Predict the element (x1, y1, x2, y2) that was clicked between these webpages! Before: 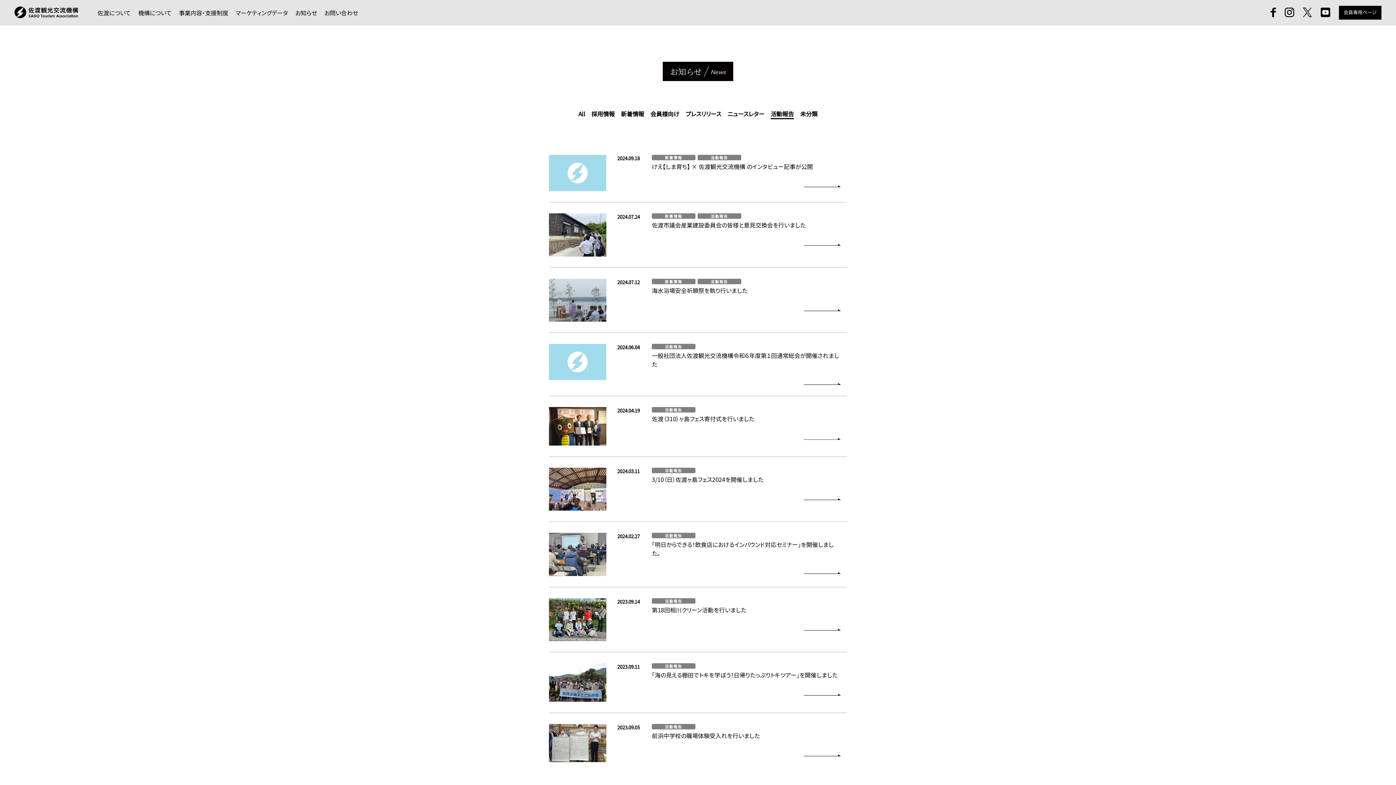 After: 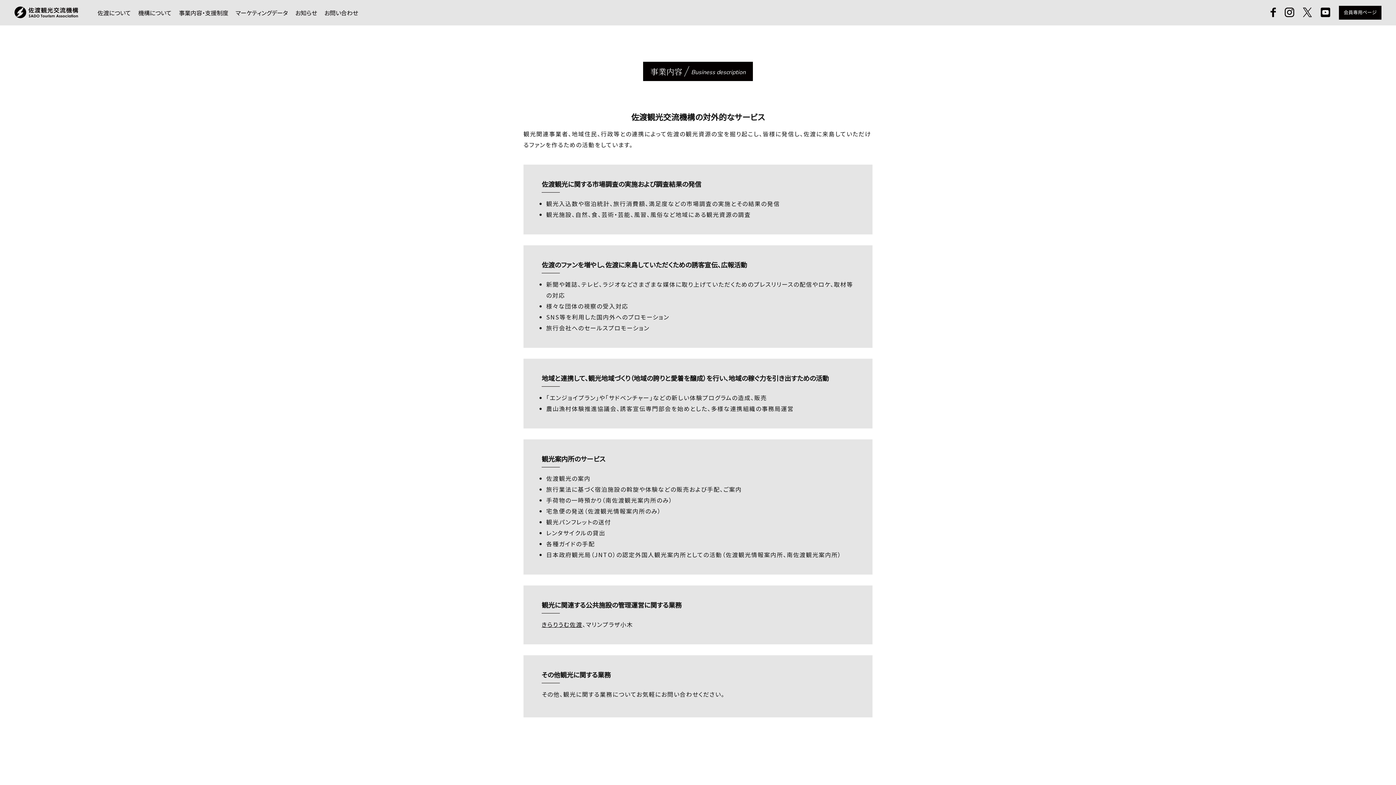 Action: label: 事業内容・支援制度 bbox: (178, 8, 228, 17)